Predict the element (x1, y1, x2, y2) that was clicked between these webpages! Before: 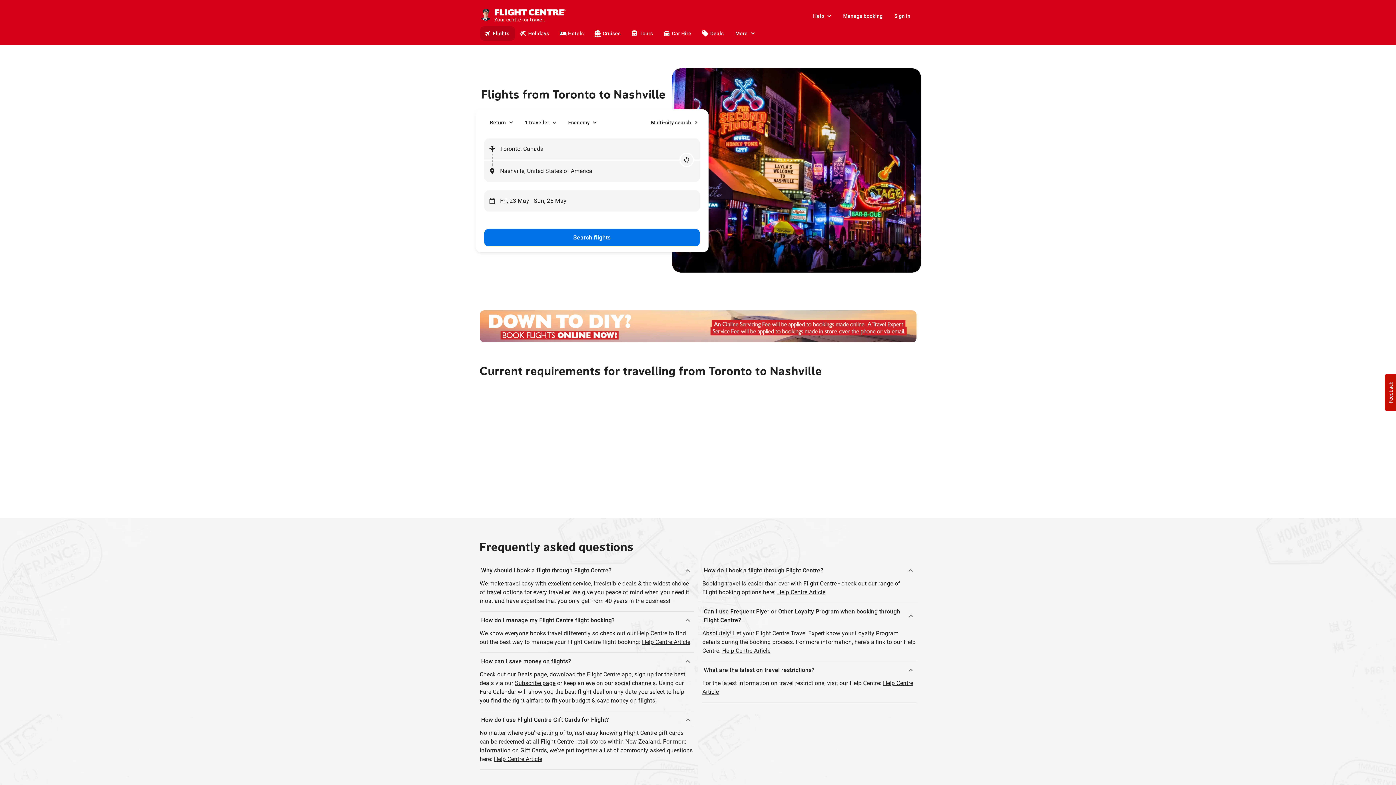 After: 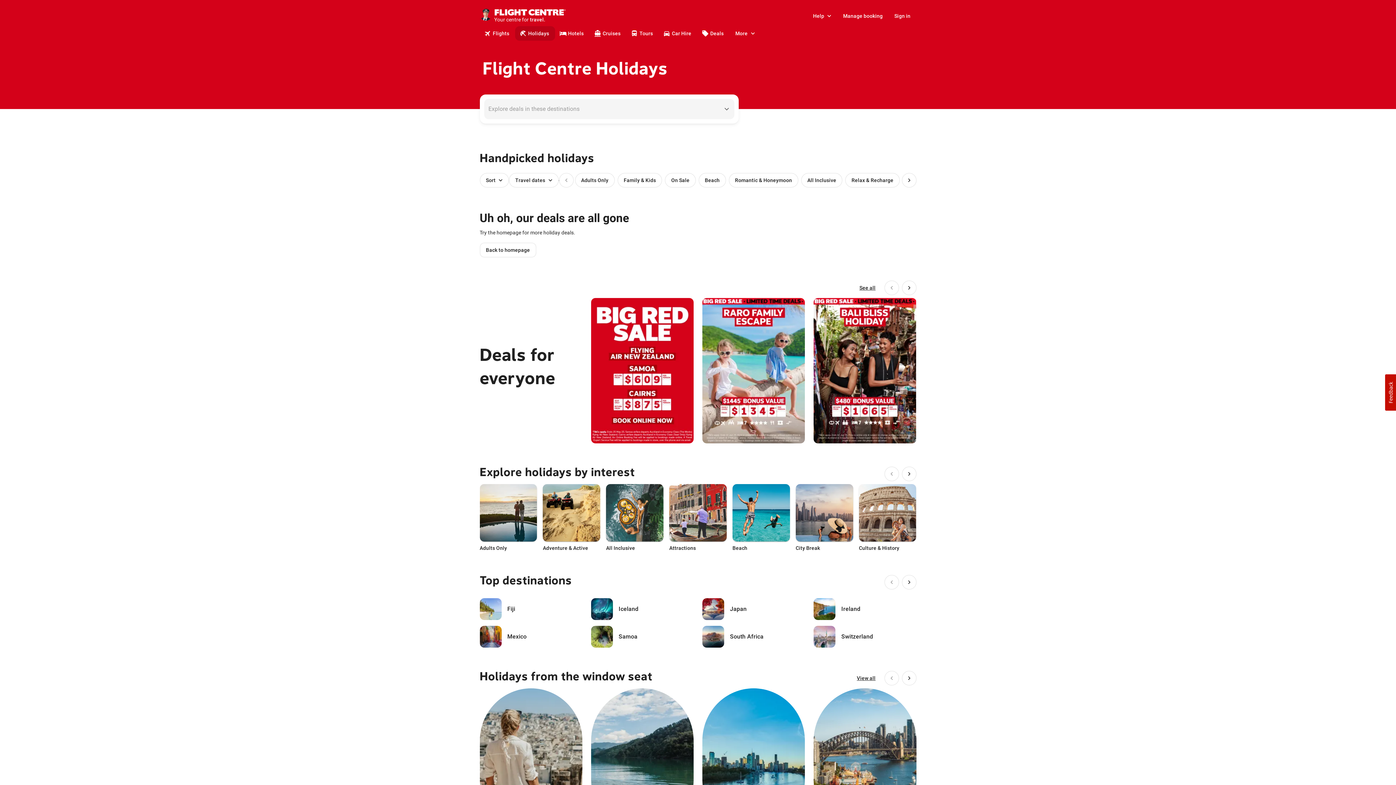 Action: bbox: (515, 26, 555, 40) label: Holidays